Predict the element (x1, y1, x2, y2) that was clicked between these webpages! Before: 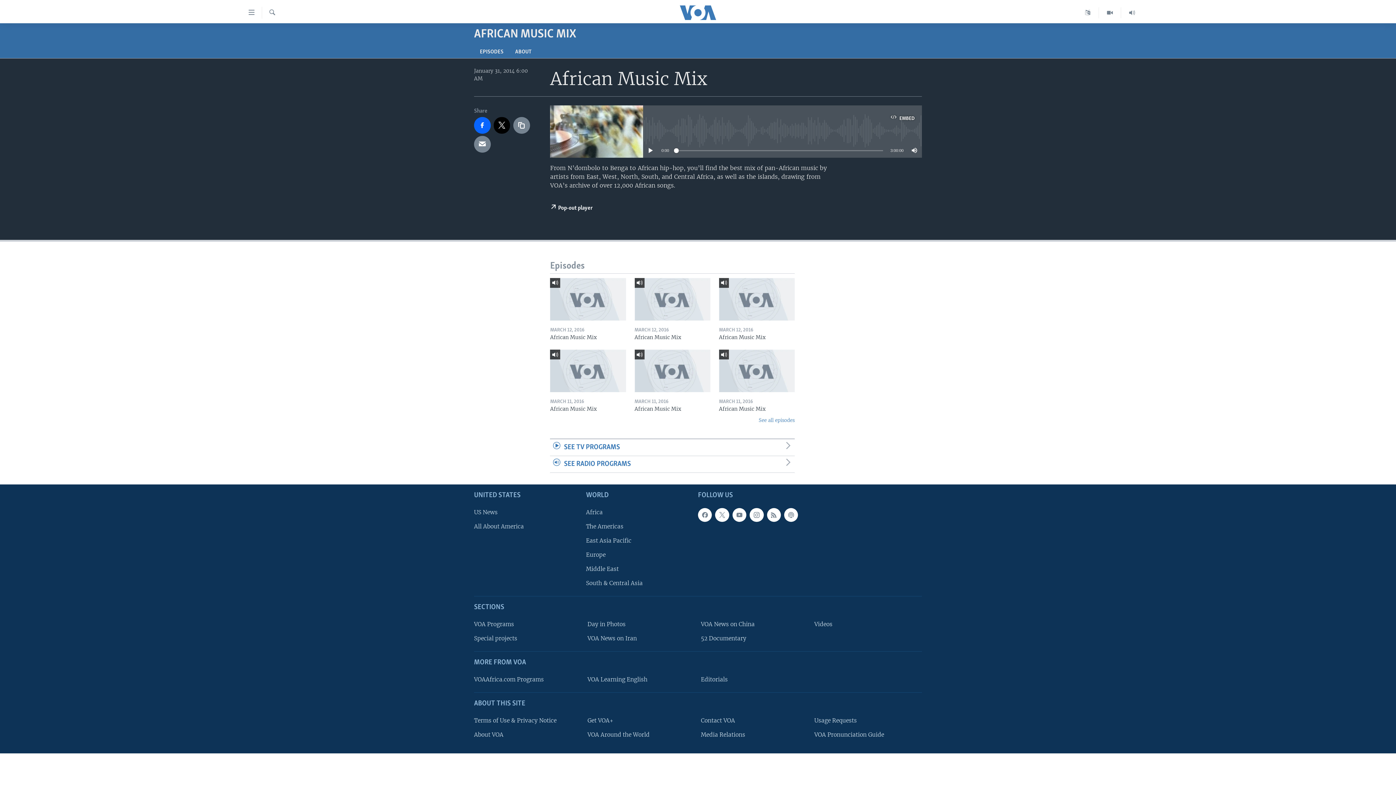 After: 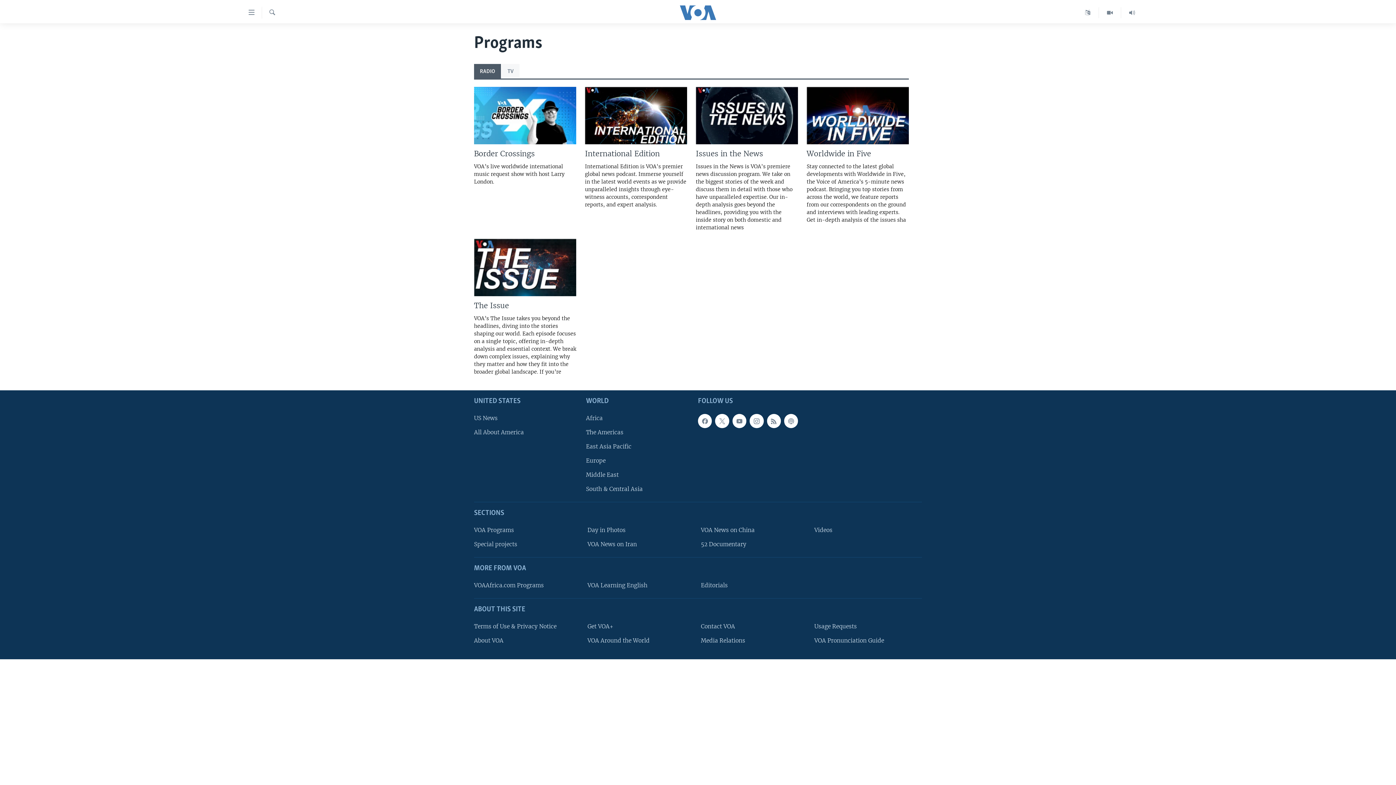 Action: bbox: (550, 456, 794, 473) label: SEE RADIO PROGRAMS